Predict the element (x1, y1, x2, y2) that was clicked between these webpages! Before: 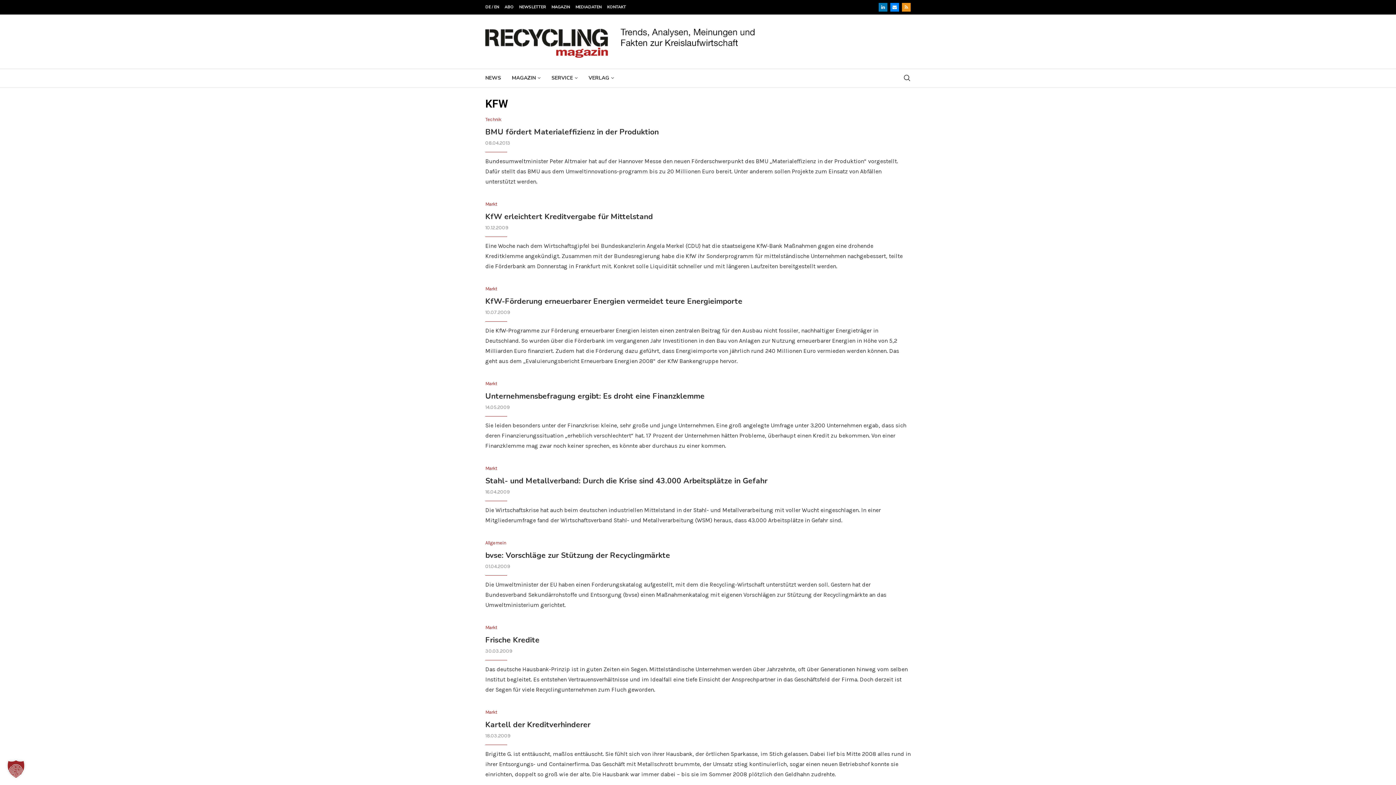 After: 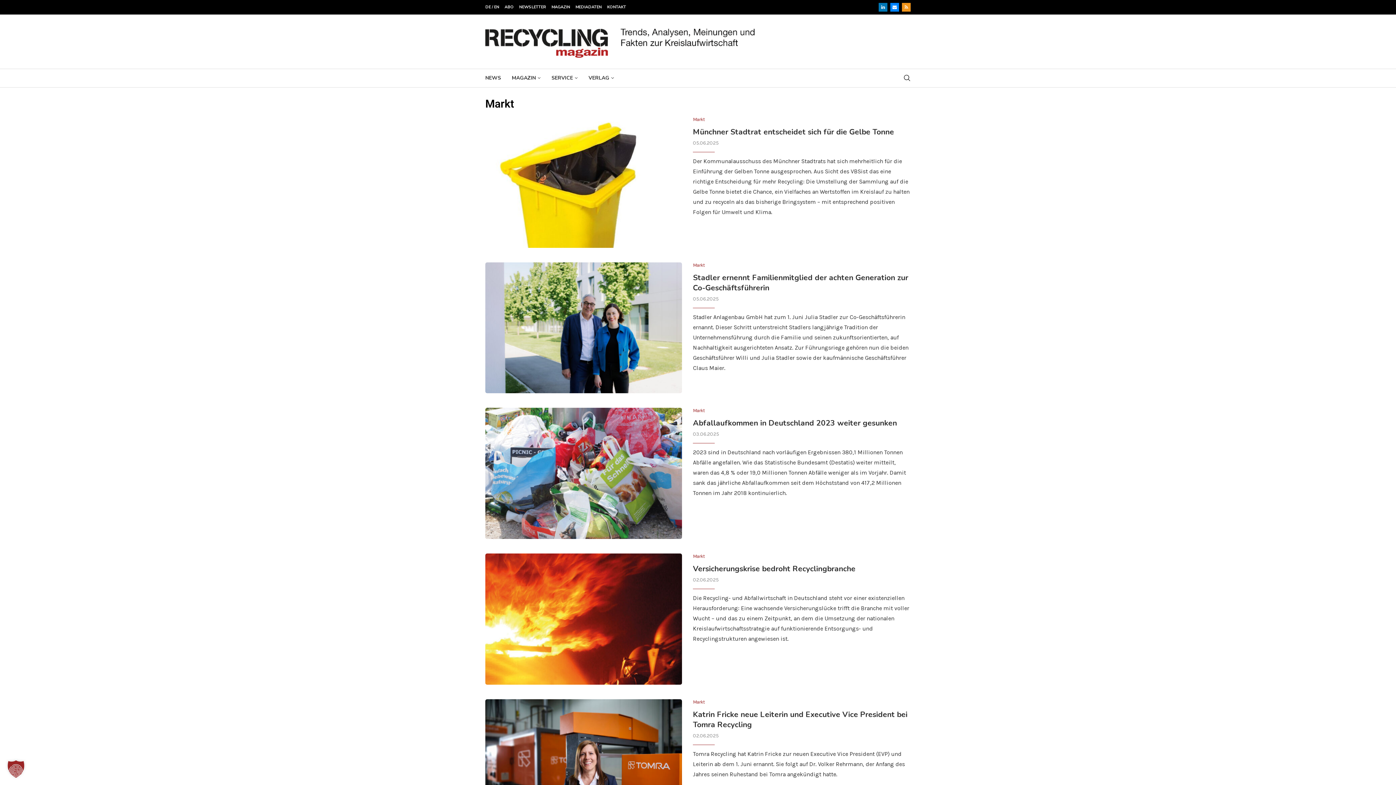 Action: bbox: (485, 286, 497, 291) label: Markt